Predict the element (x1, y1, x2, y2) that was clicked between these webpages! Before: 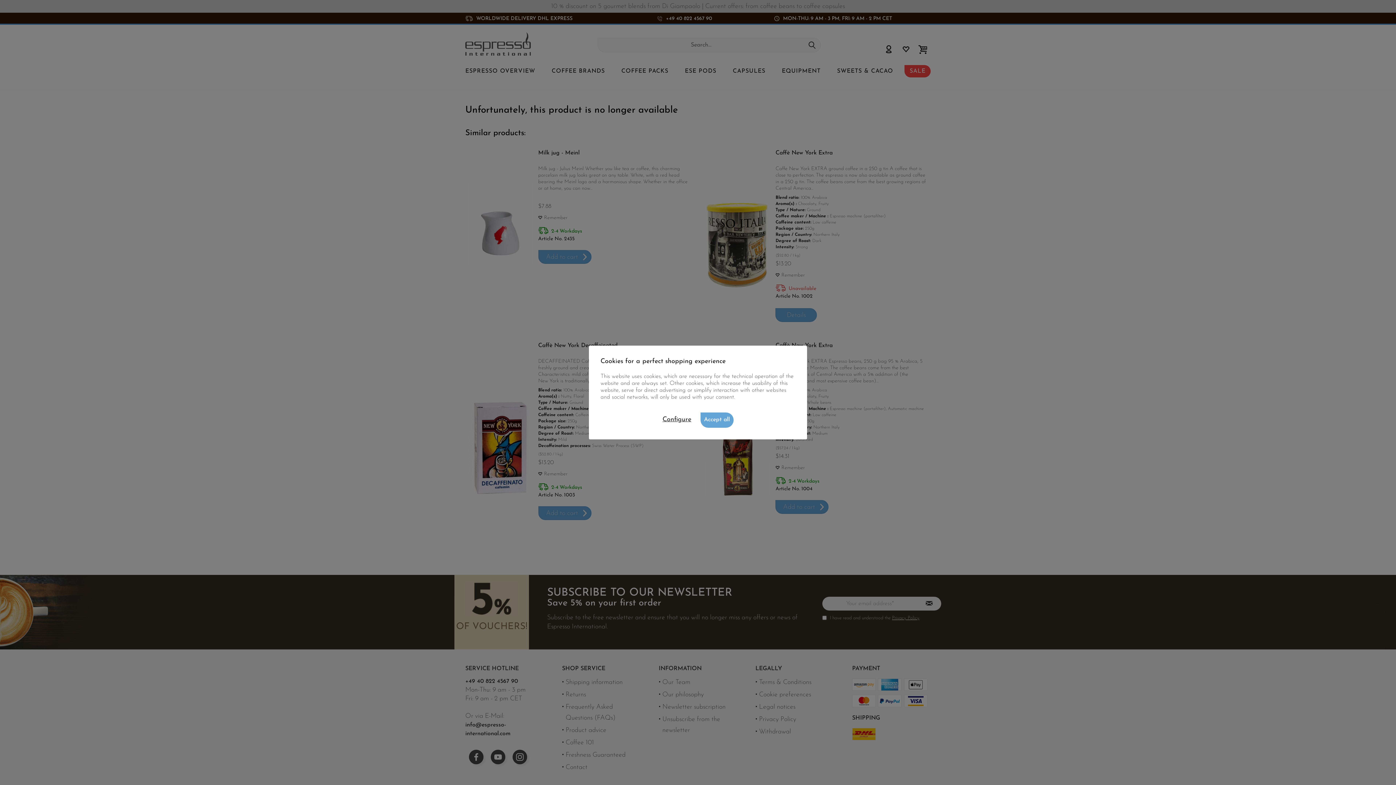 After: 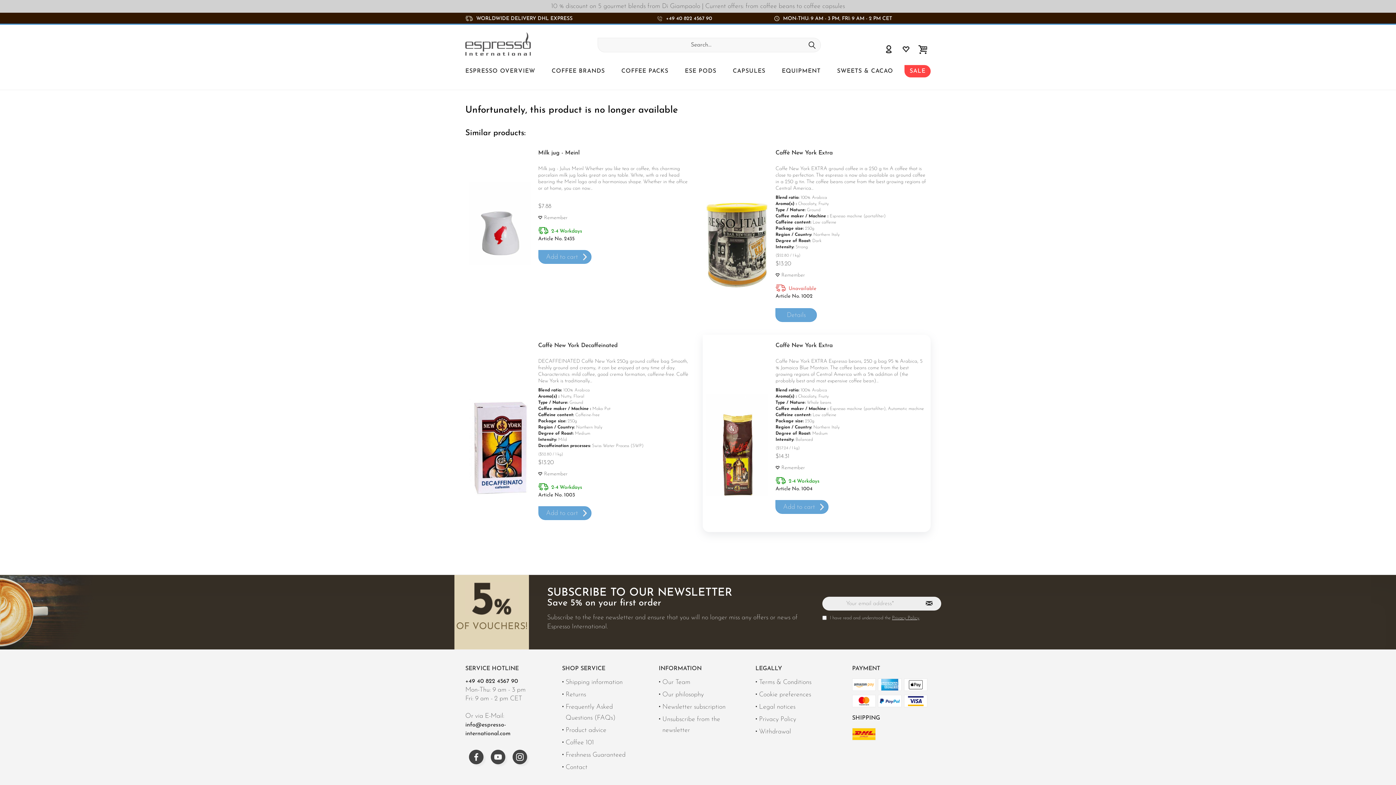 Action: bbox: (700, 412, 733, 428) label: Accept all